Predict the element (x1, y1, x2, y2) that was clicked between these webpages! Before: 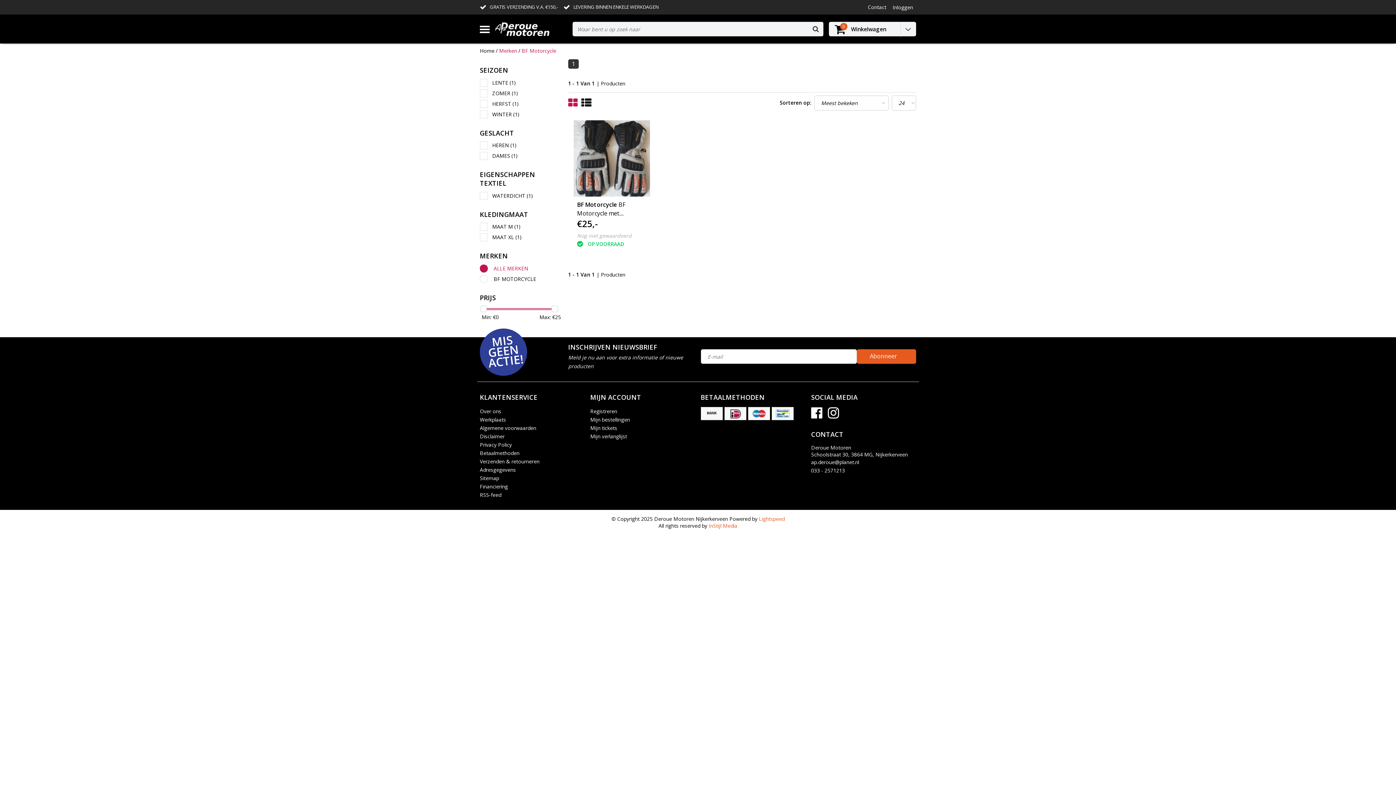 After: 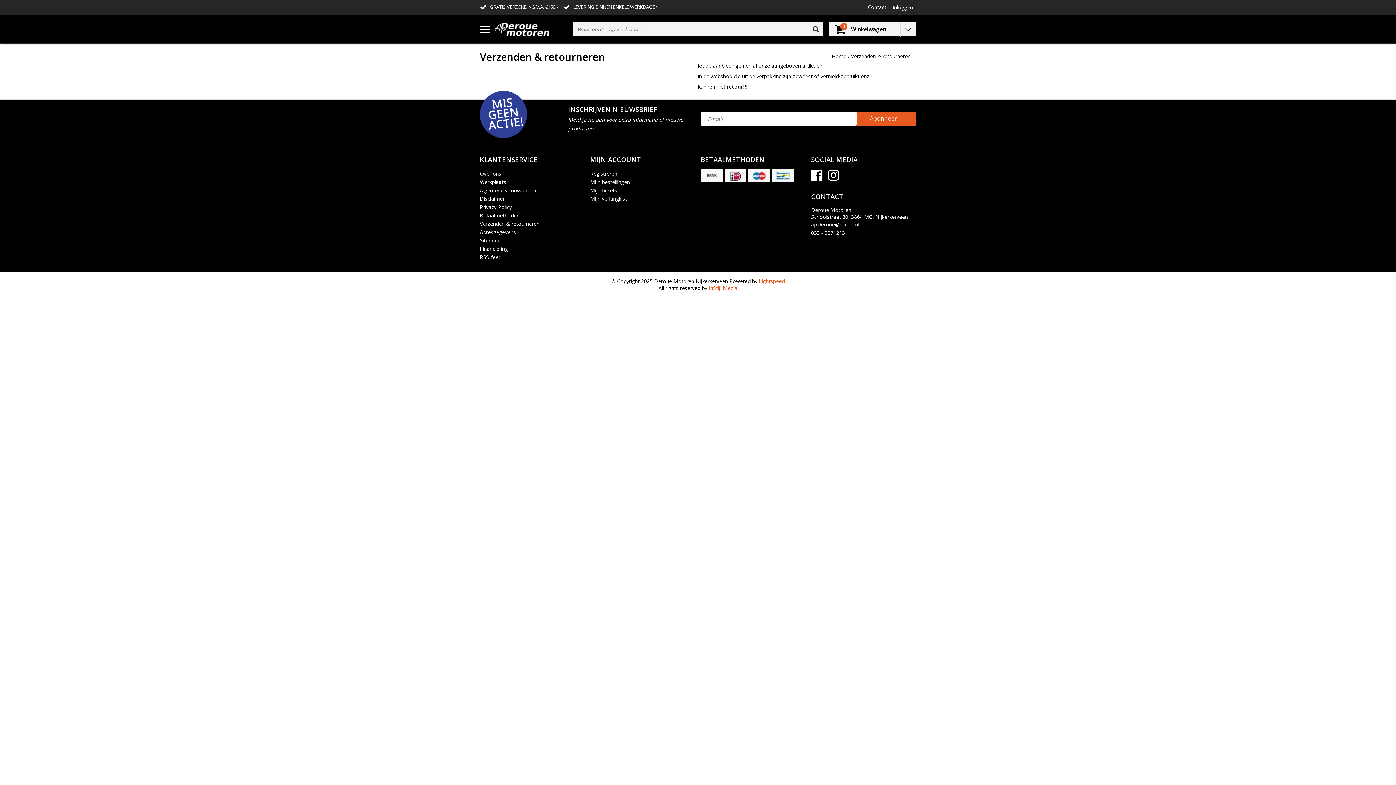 Action: bbox: (480, 457, 539, 465) label: Verzenden & retourneren